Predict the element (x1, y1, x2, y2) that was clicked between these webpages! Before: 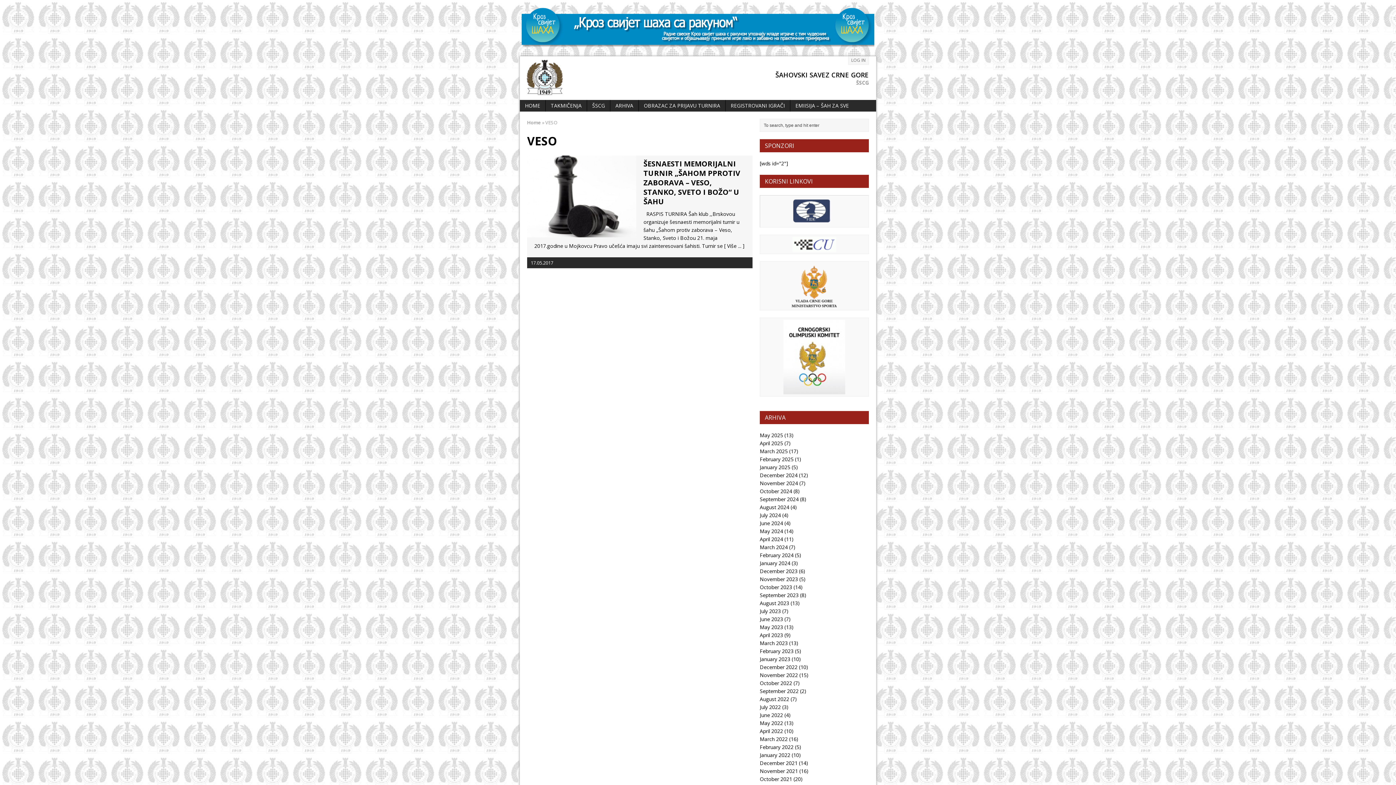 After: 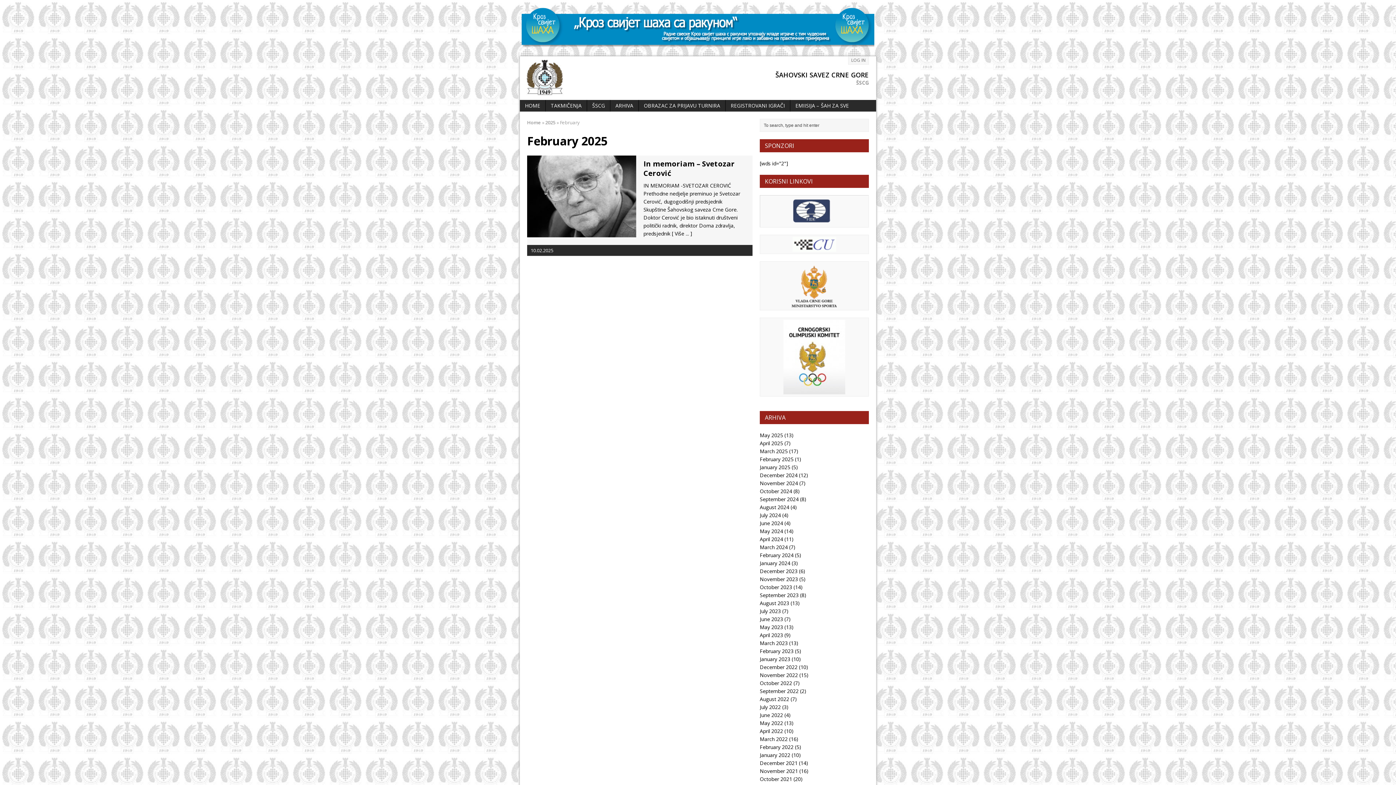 Action: bbox: (760, 455, 793, 462) label: February 2025